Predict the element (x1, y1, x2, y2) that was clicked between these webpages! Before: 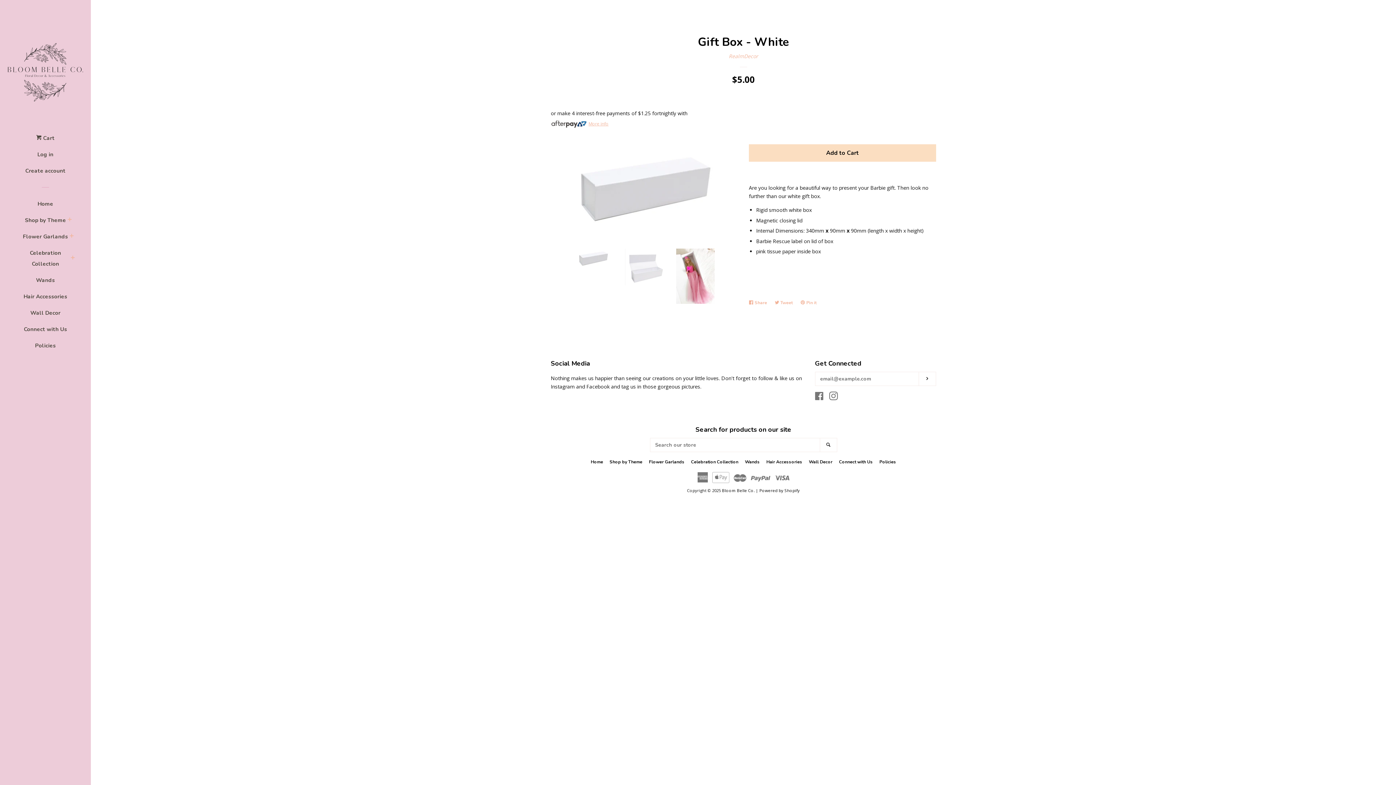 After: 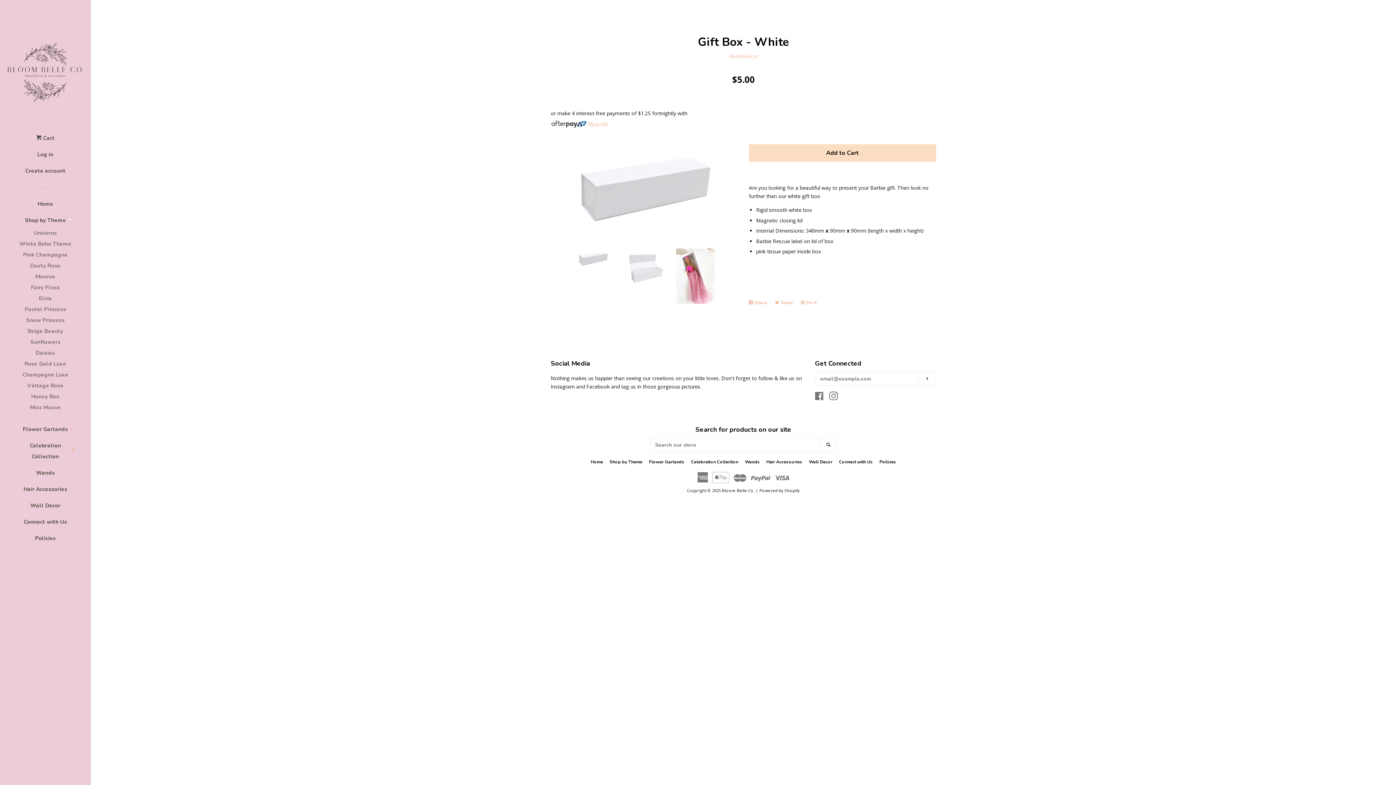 Action: label: expand bbox: (66, 215, 73, 225)